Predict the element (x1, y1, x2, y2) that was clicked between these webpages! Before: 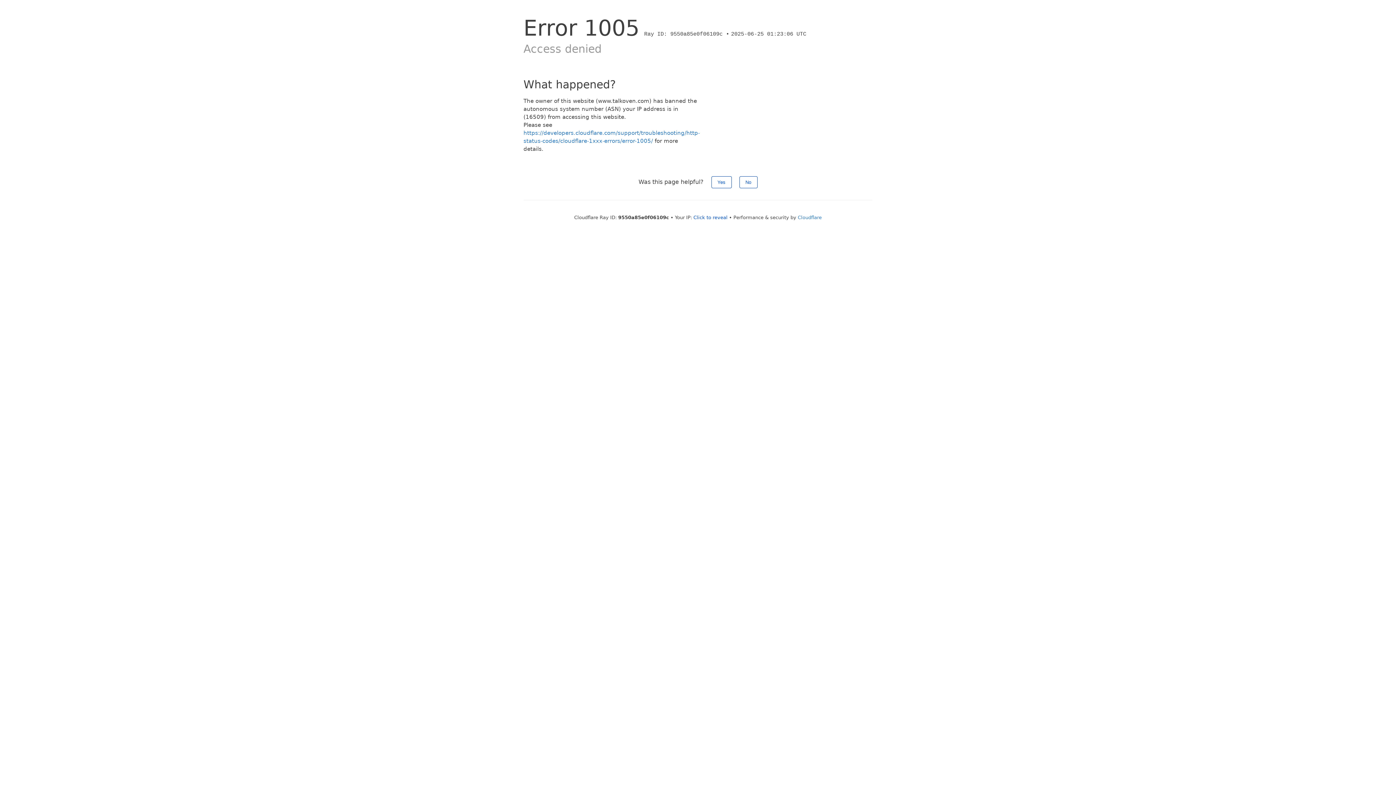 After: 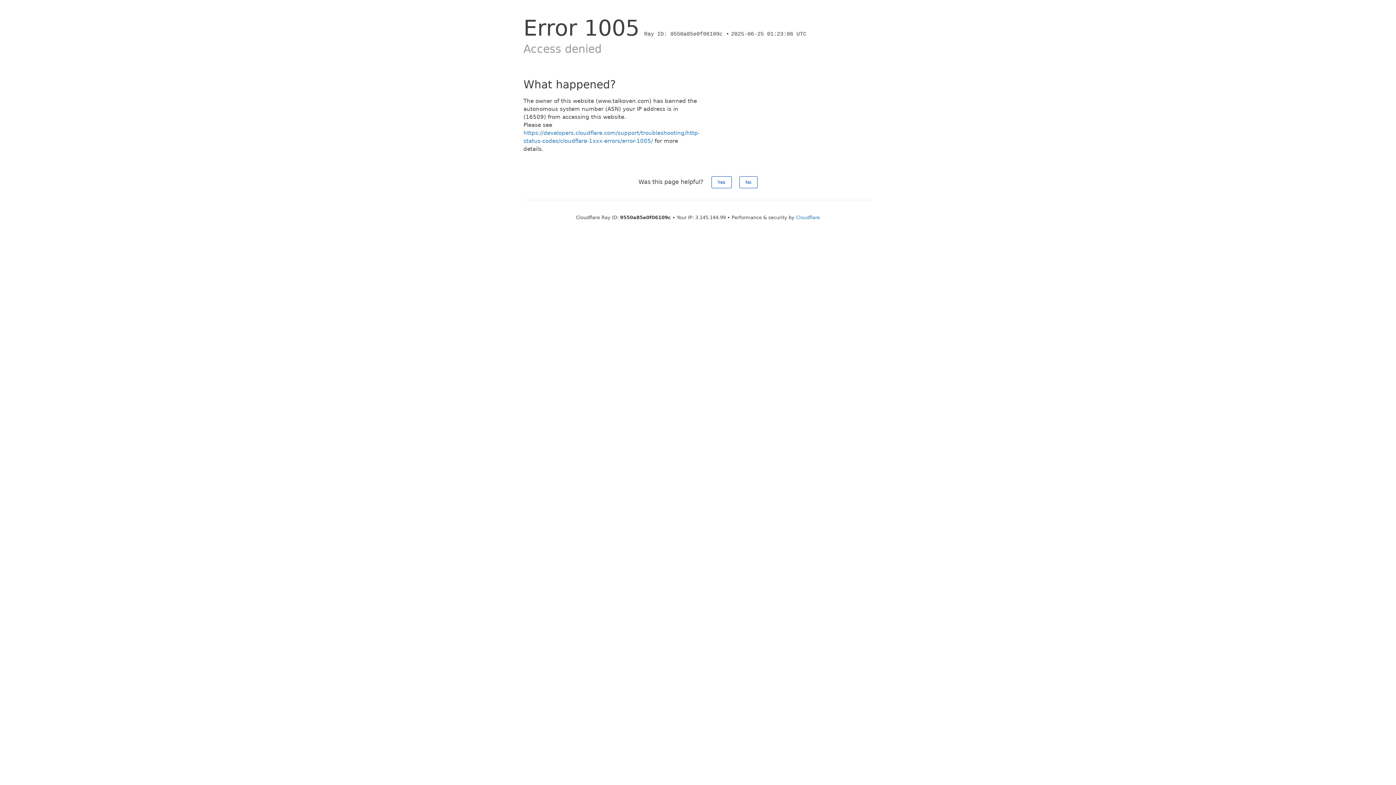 Action: label: Click to reveal bbox: (693, 214, 727, 220)